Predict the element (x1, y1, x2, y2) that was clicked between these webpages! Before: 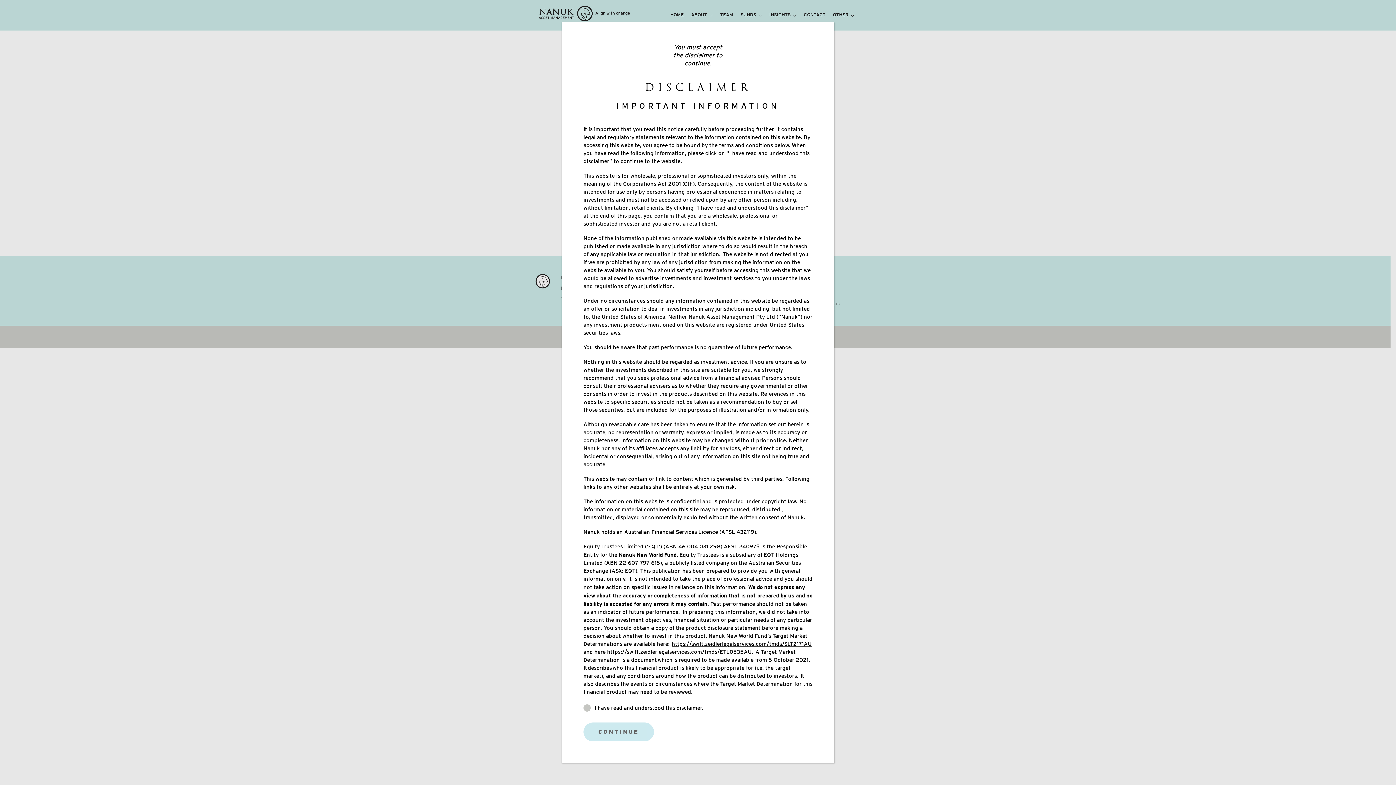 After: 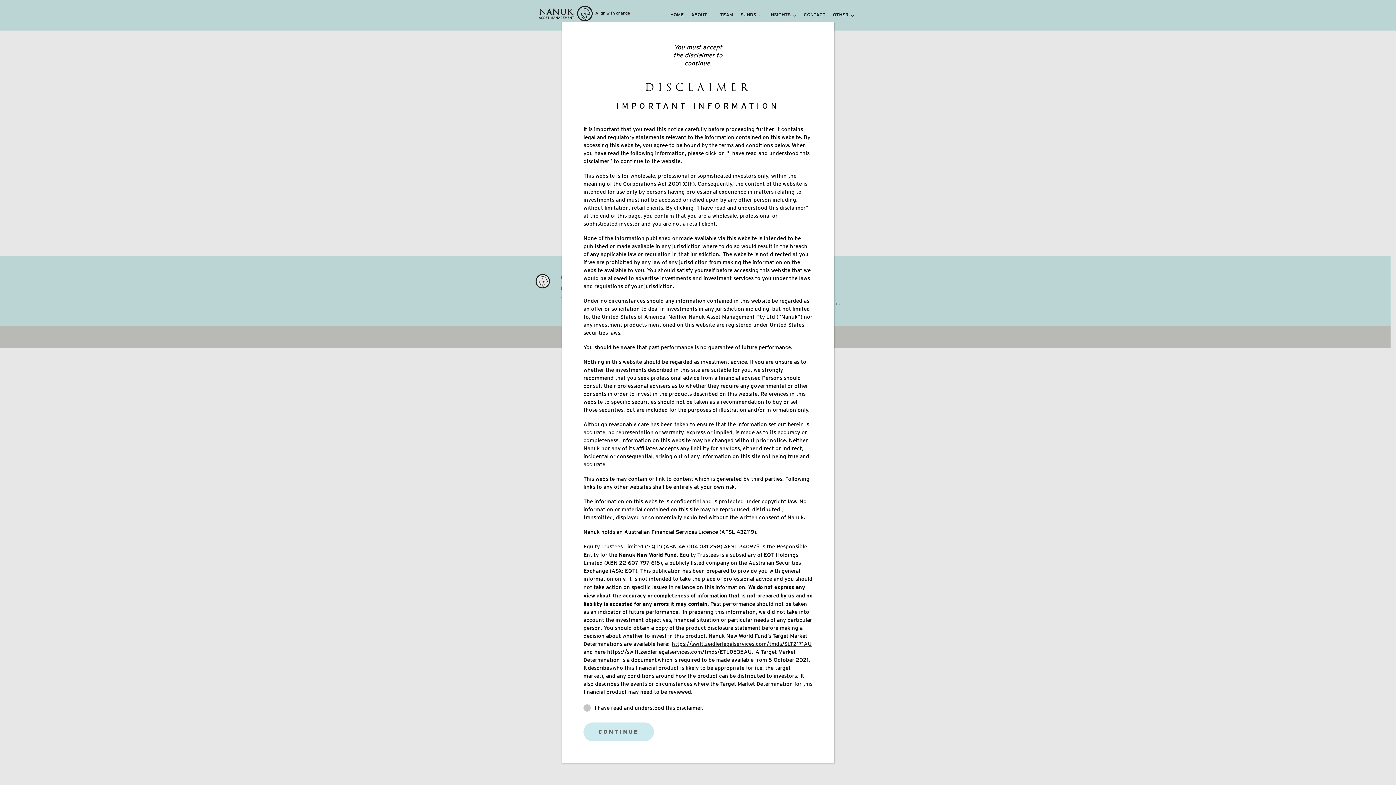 Action: label: https://swift.zeidlerlegalservices.com/tmds/SLT2171AU bbox: (672, 642, 812, 647)